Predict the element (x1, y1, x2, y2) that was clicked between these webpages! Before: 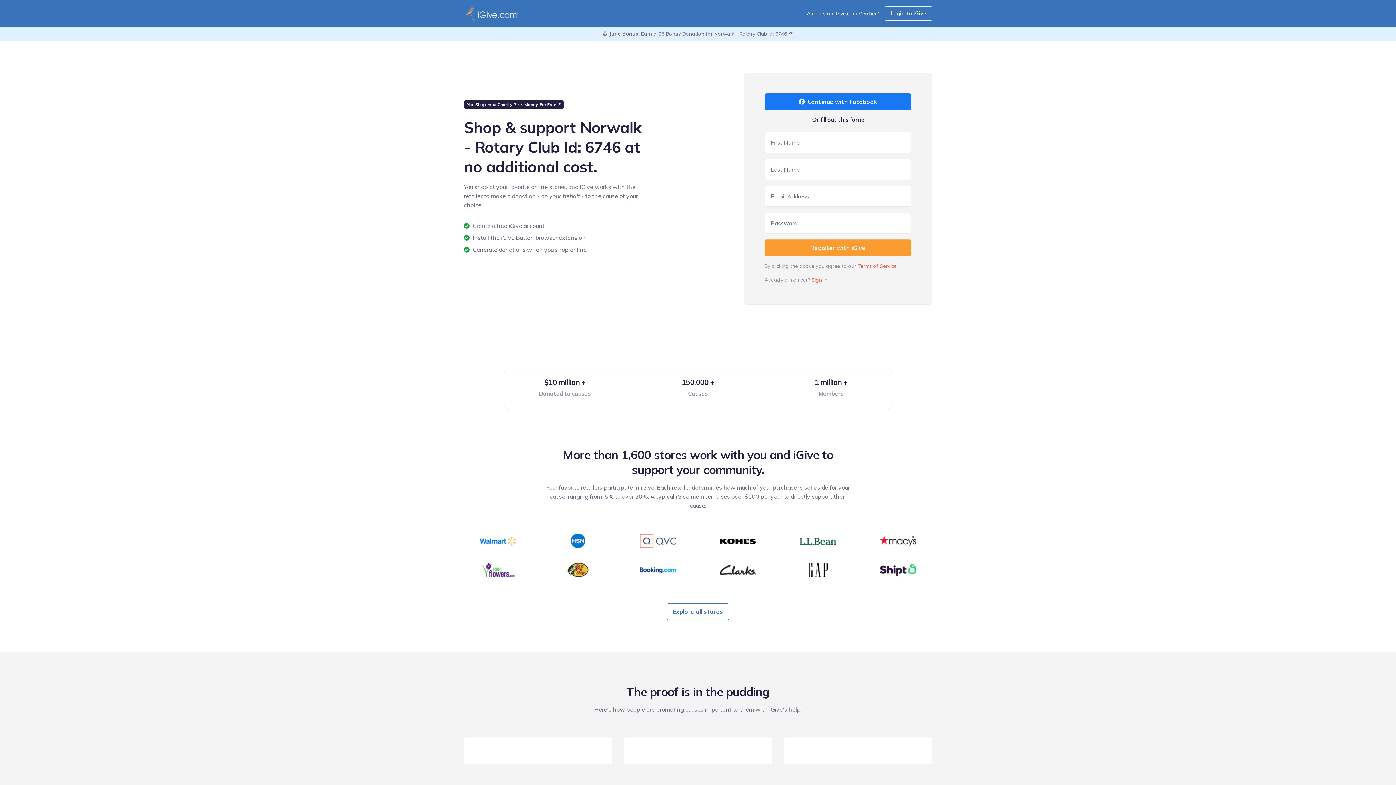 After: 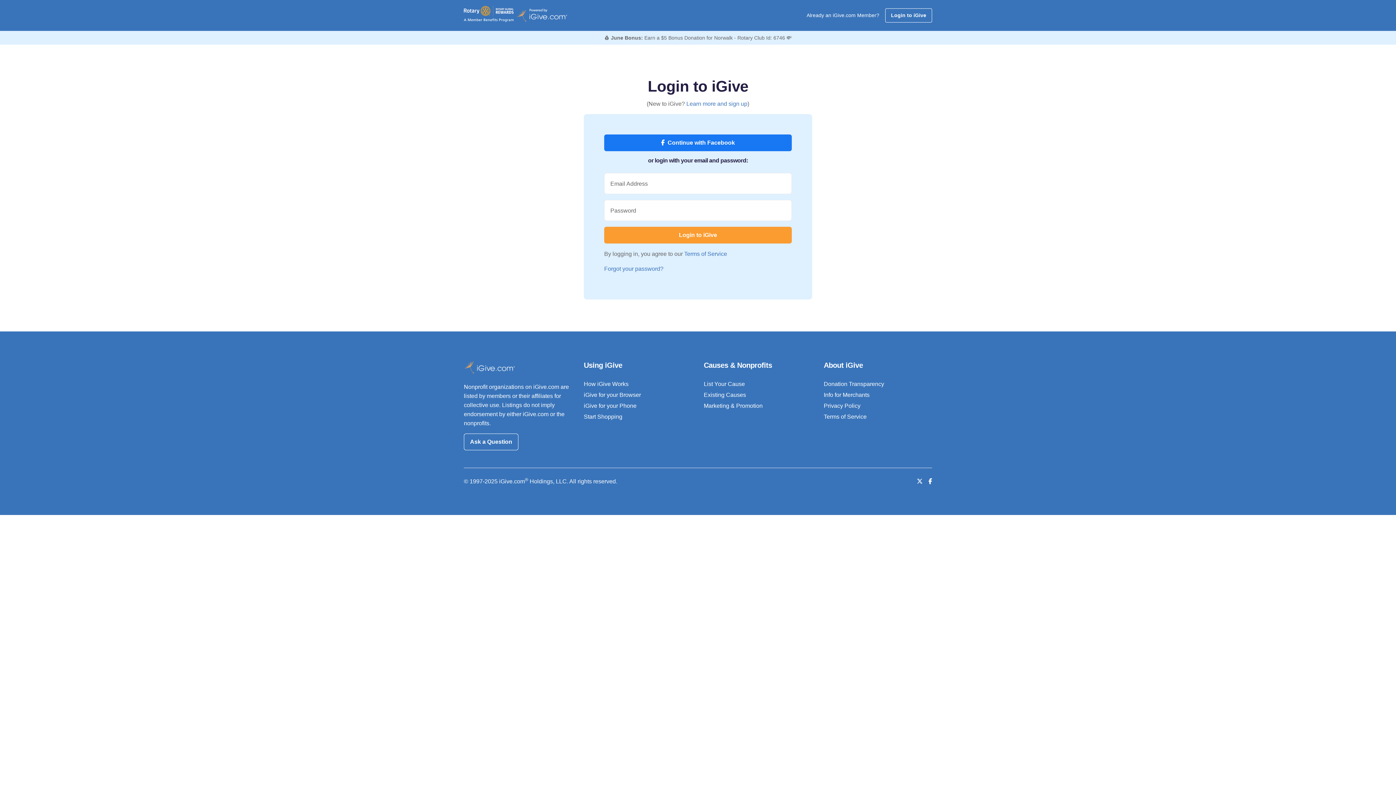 Action: label: Sign in bbox: (811, 276, 827, 283)